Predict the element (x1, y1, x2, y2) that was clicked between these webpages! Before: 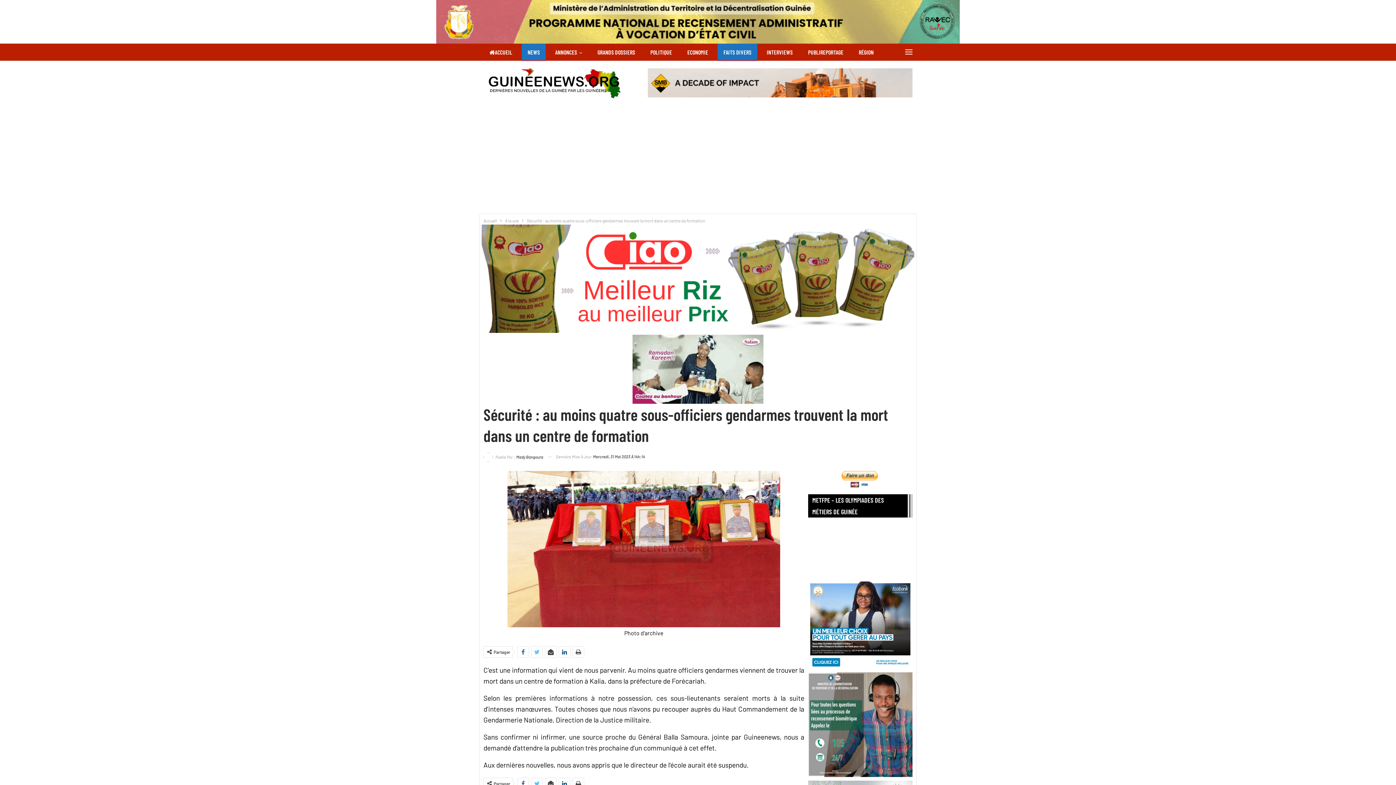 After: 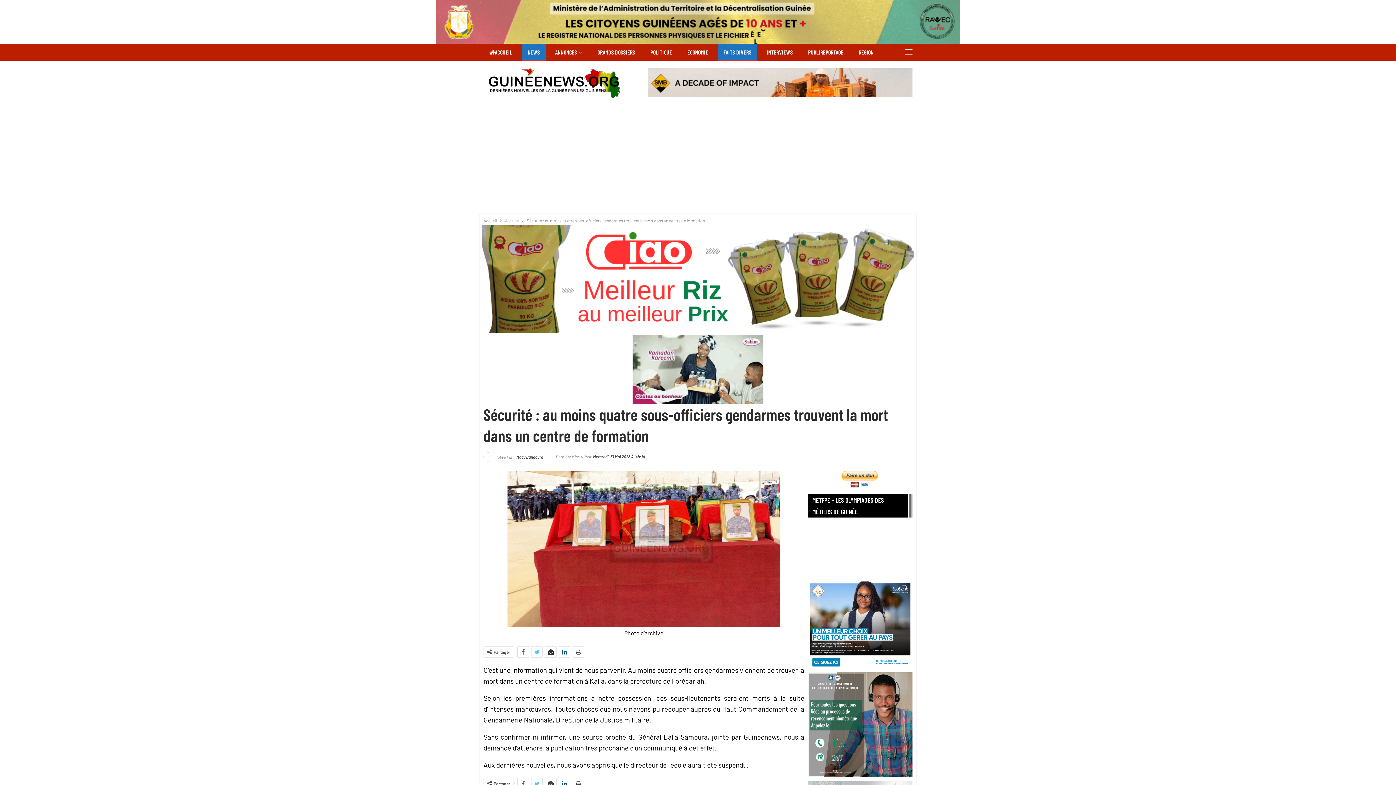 Action: bbox: (545, 646, 556, 657)